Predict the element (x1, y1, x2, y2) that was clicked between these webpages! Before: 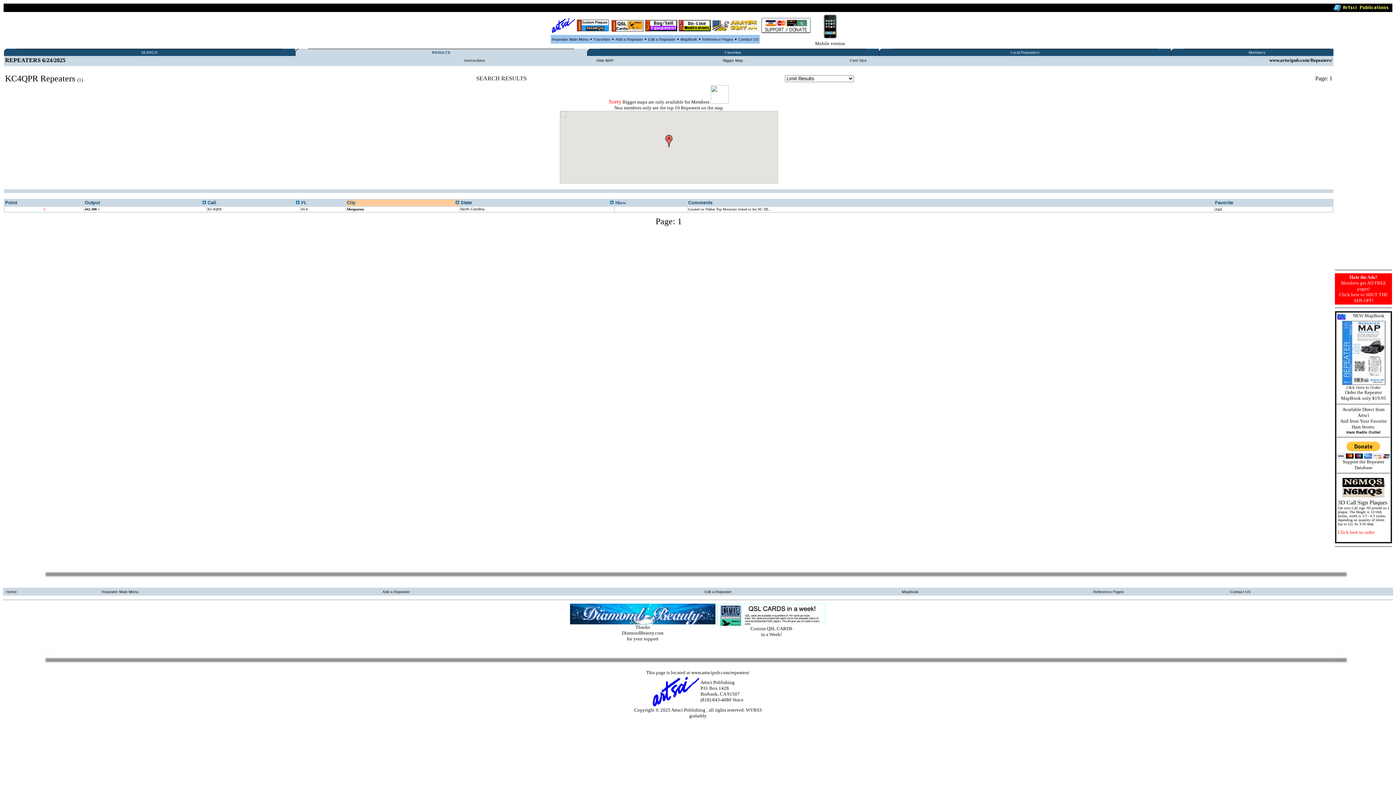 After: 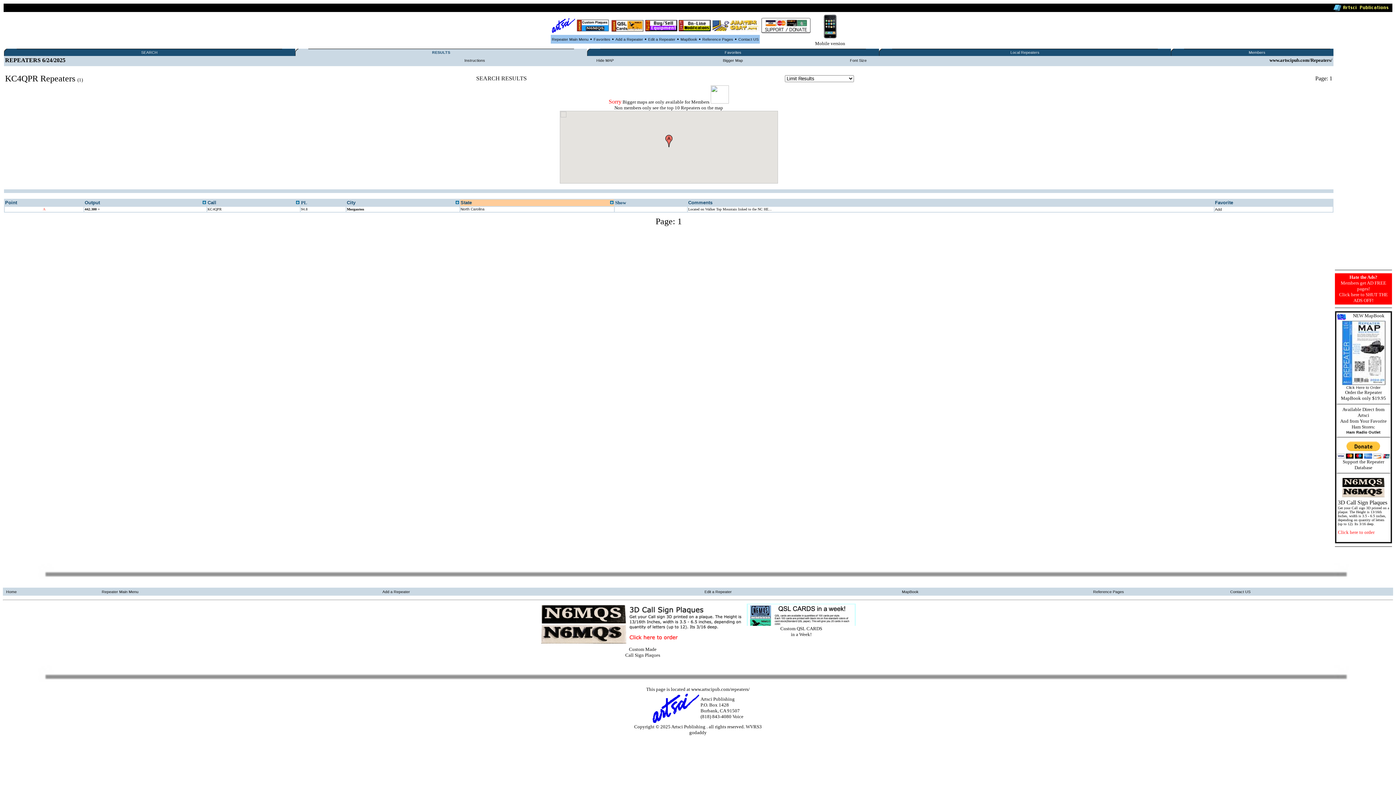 Action: bbox: (460, 200, 472, 205) label: State